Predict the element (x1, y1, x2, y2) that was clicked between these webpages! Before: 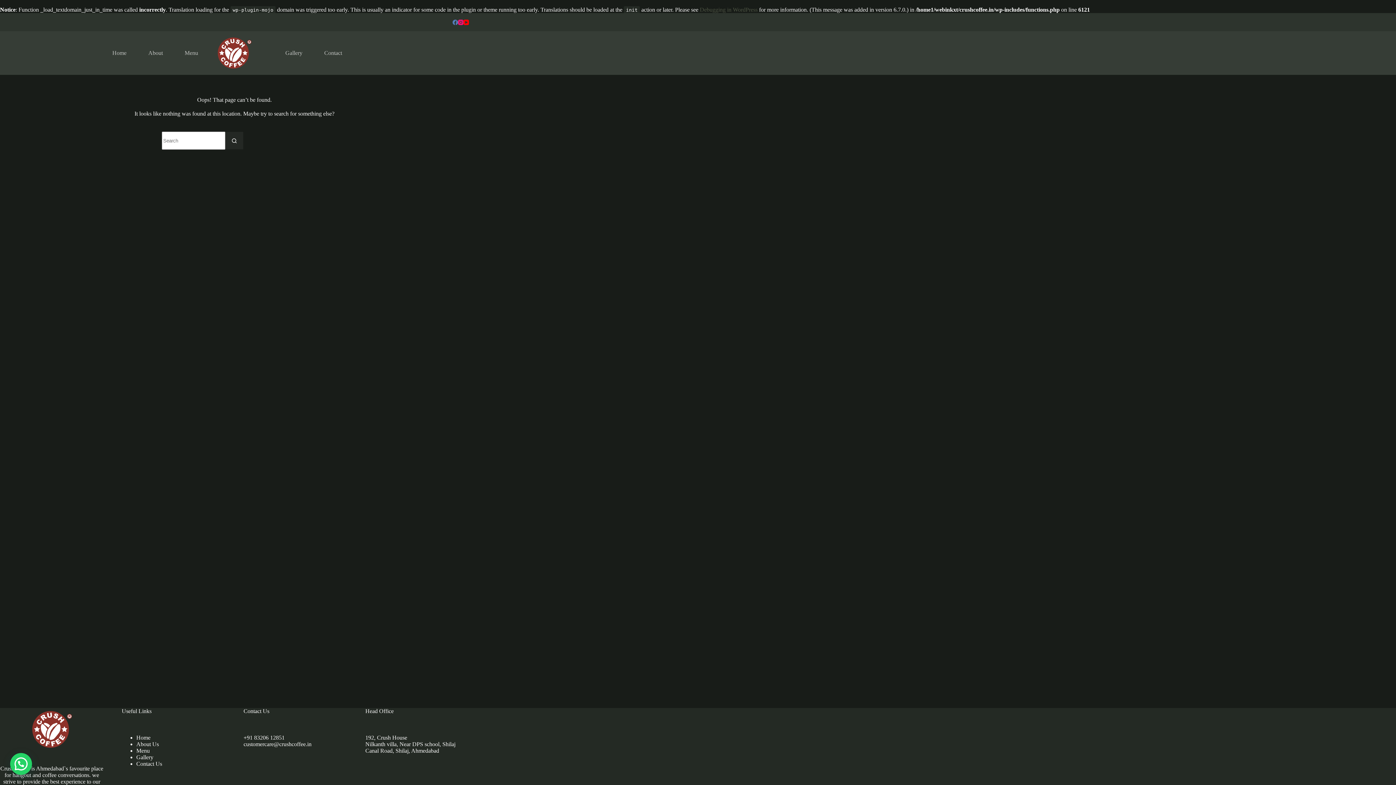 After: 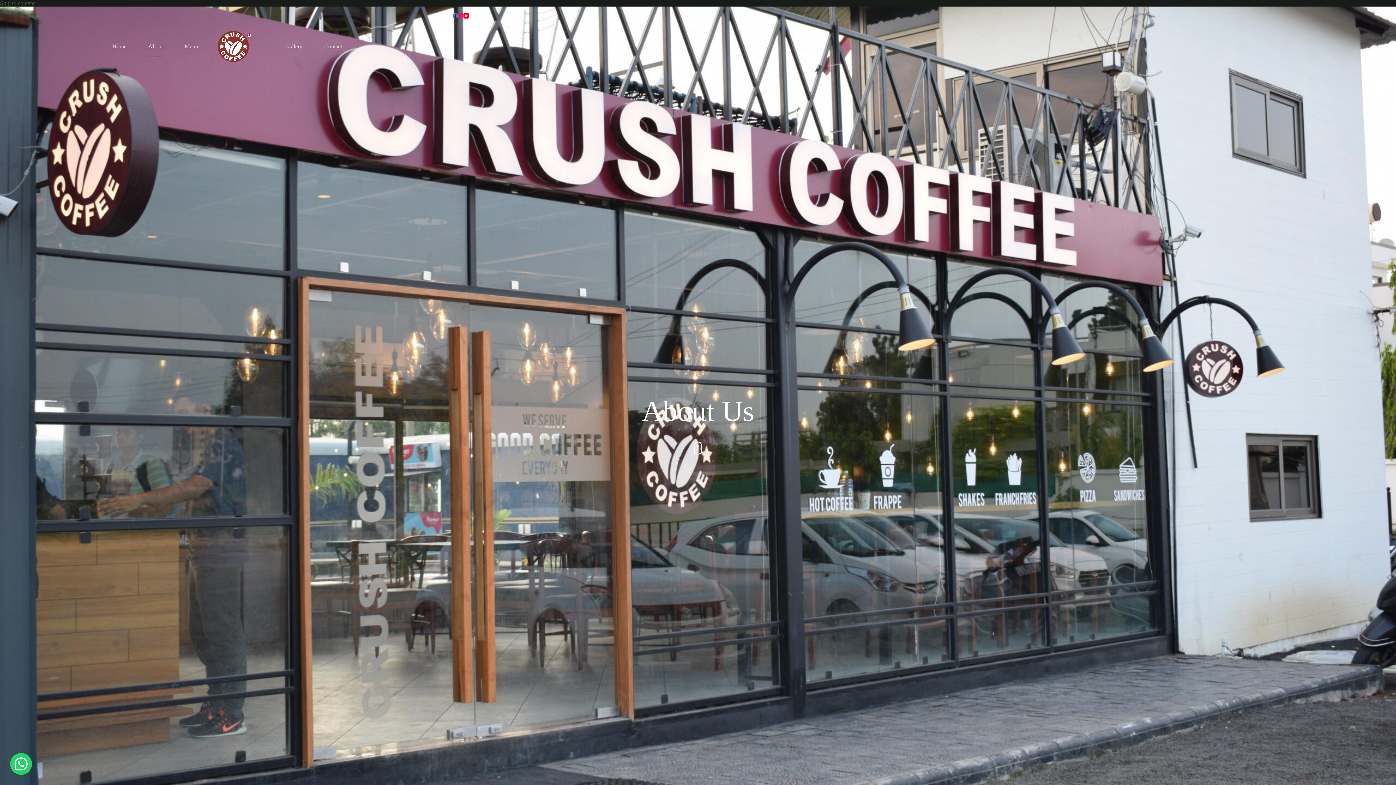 Action: label: About bbox: (137, 42, 173, 64)